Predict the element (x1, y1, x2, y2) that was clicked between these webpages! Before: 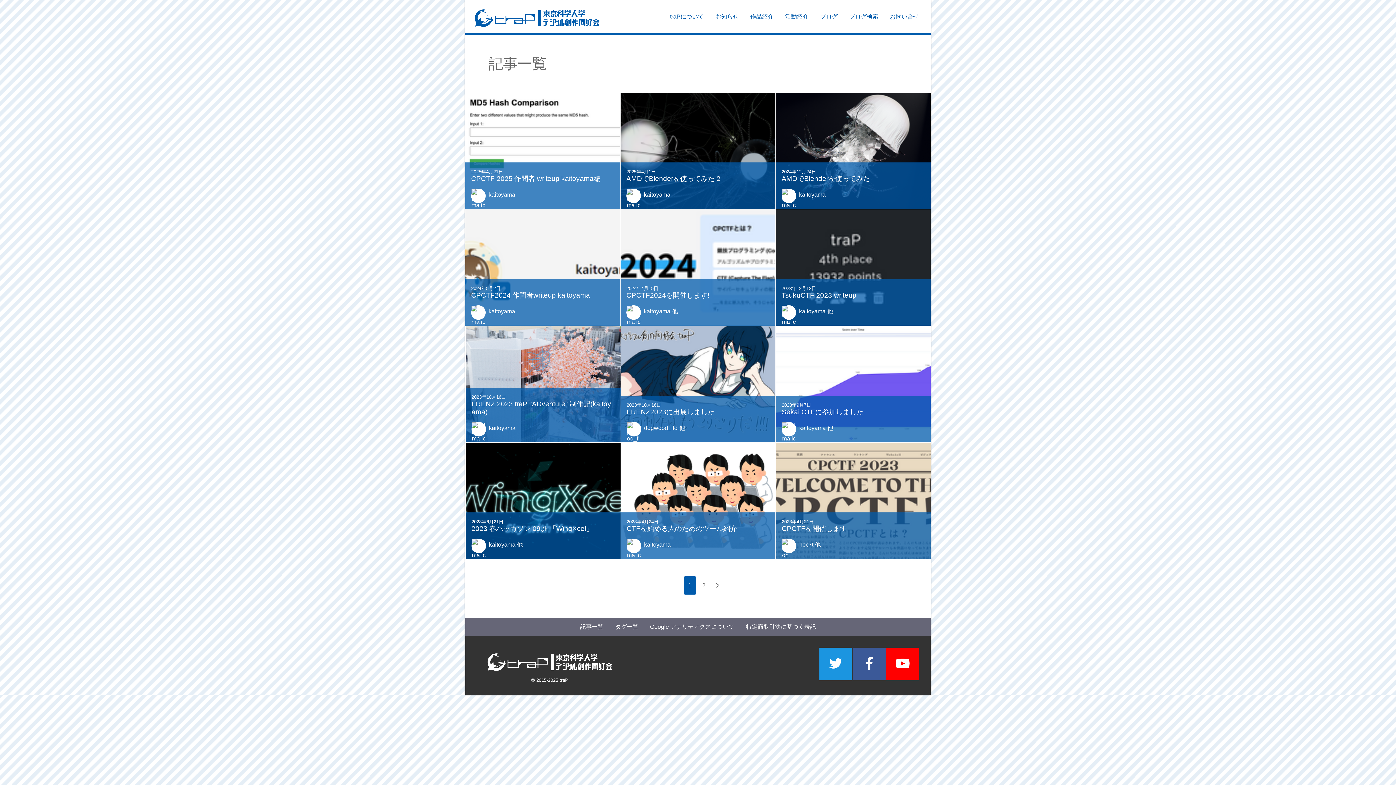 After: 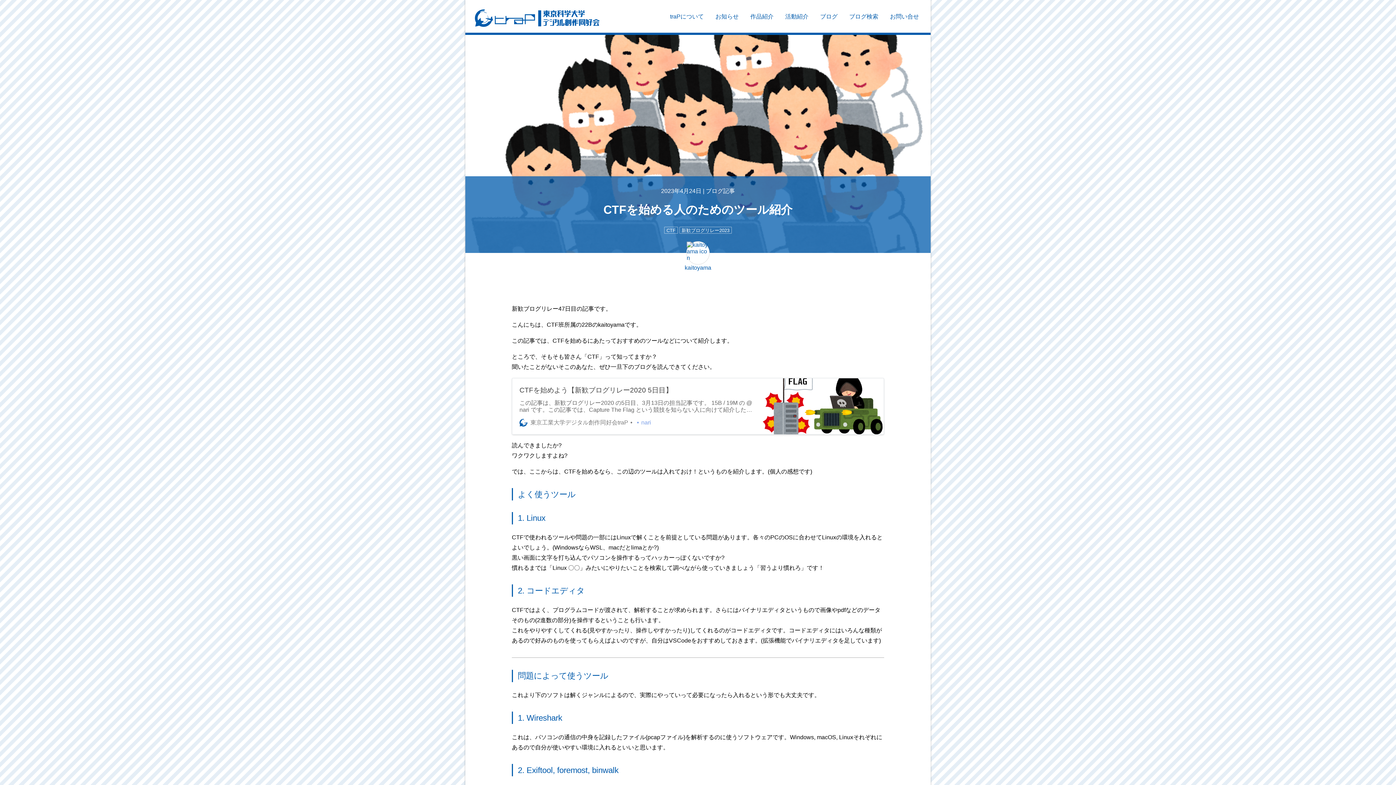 Action: bbox: (620, 442, 775, 559) label: 2023年4月24日
CTFを始める人のためのツール紹介
kaitoyama